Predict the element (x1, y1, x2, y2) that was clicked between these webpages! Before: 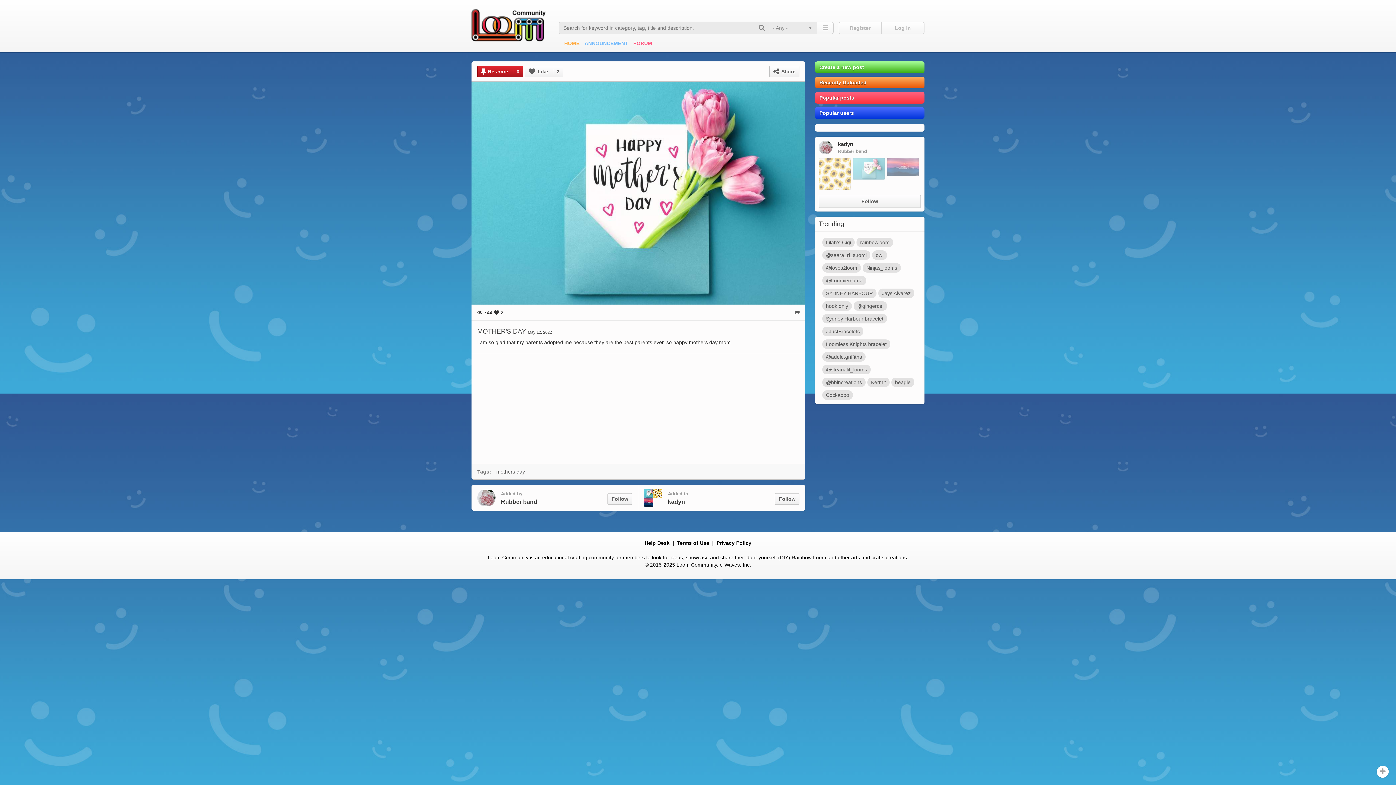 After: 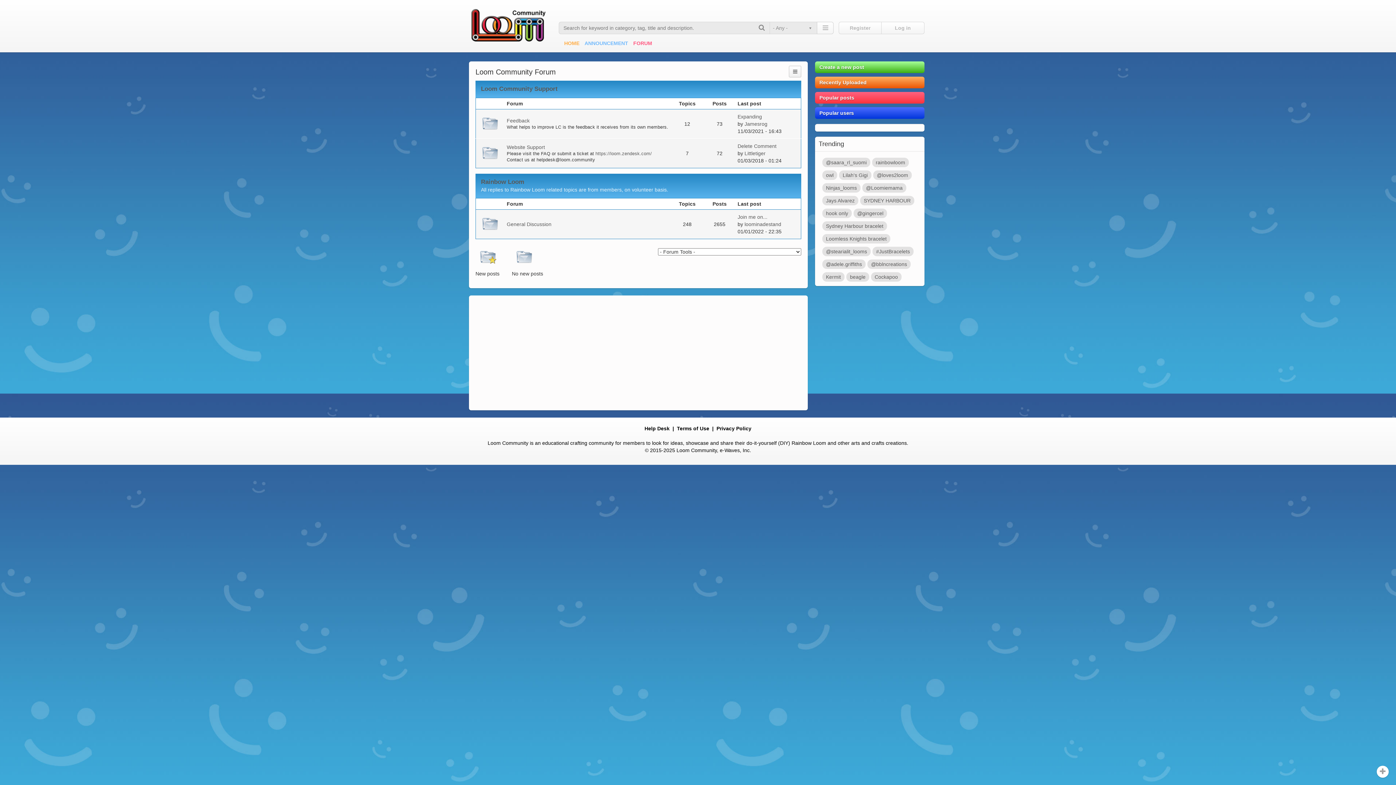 Action: bbox: (631, 40, 654, 46) label: FORUM